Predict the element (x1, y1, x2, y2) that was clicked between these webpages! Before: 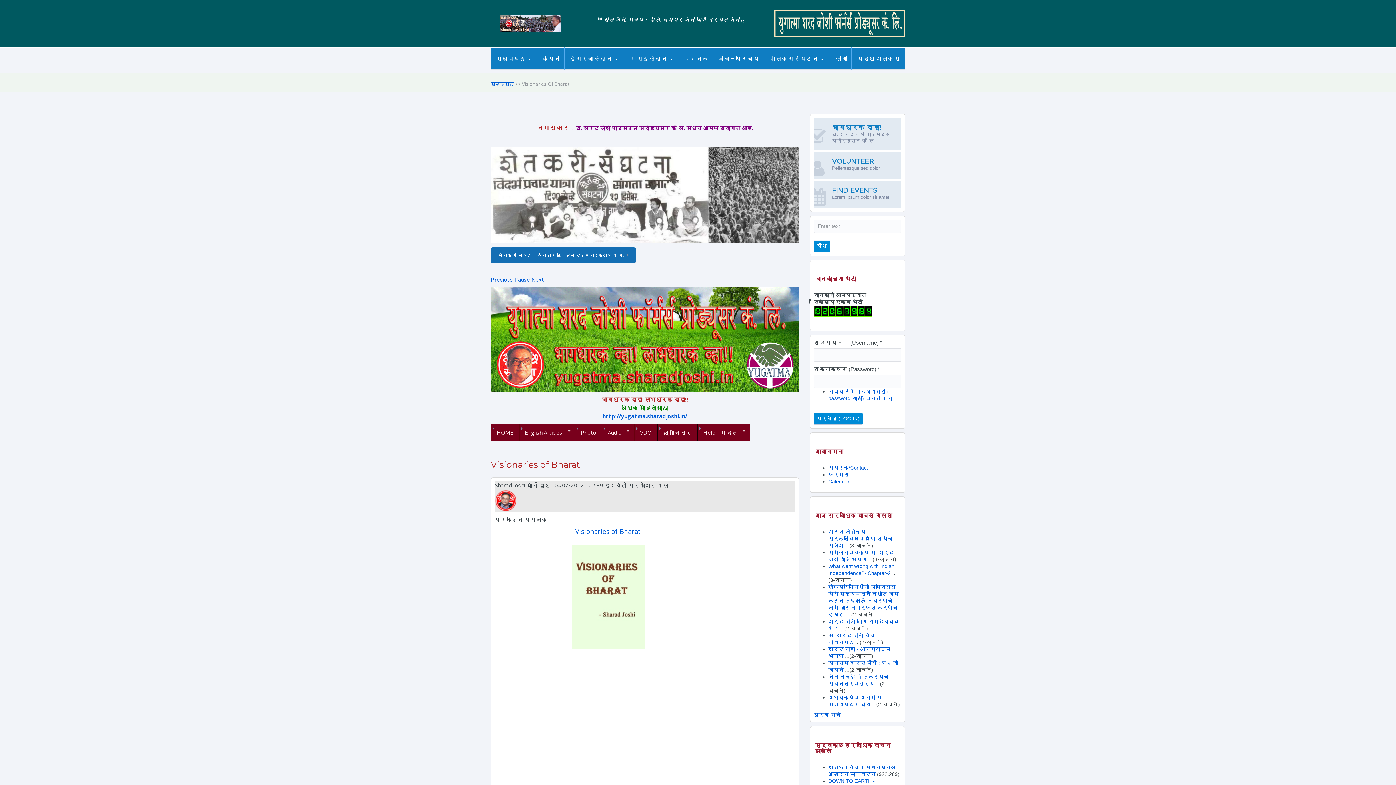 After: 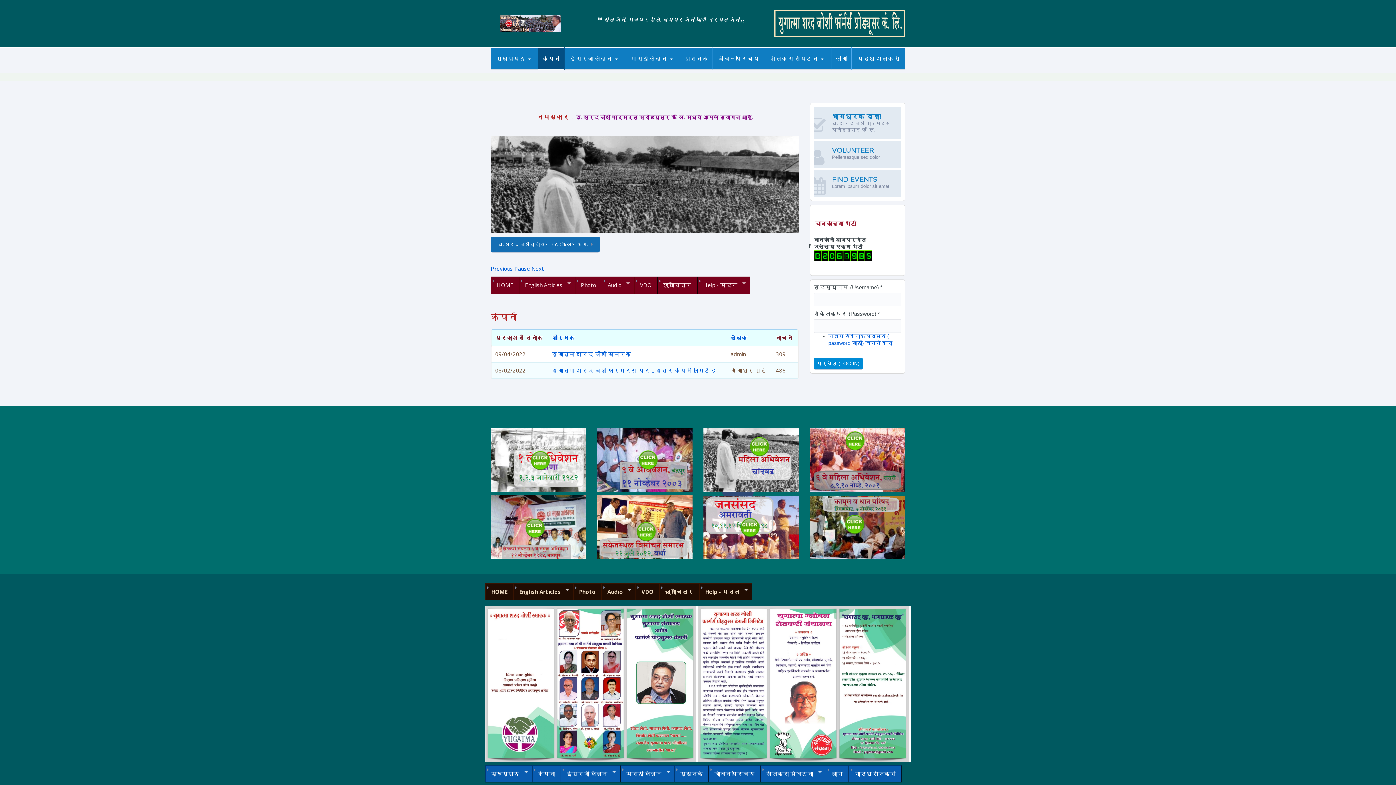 Action: bbox: (538, 47, 564, 69) label: कंपनी